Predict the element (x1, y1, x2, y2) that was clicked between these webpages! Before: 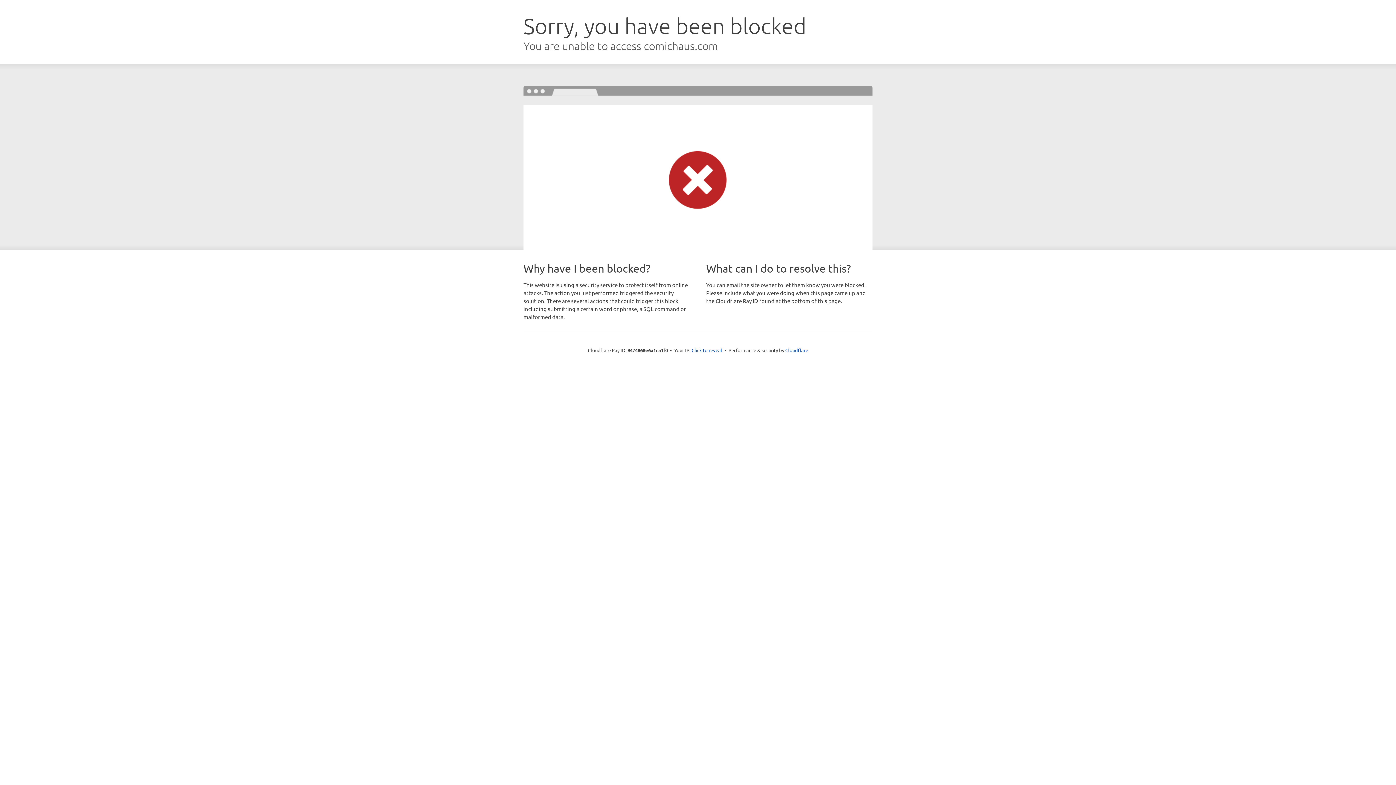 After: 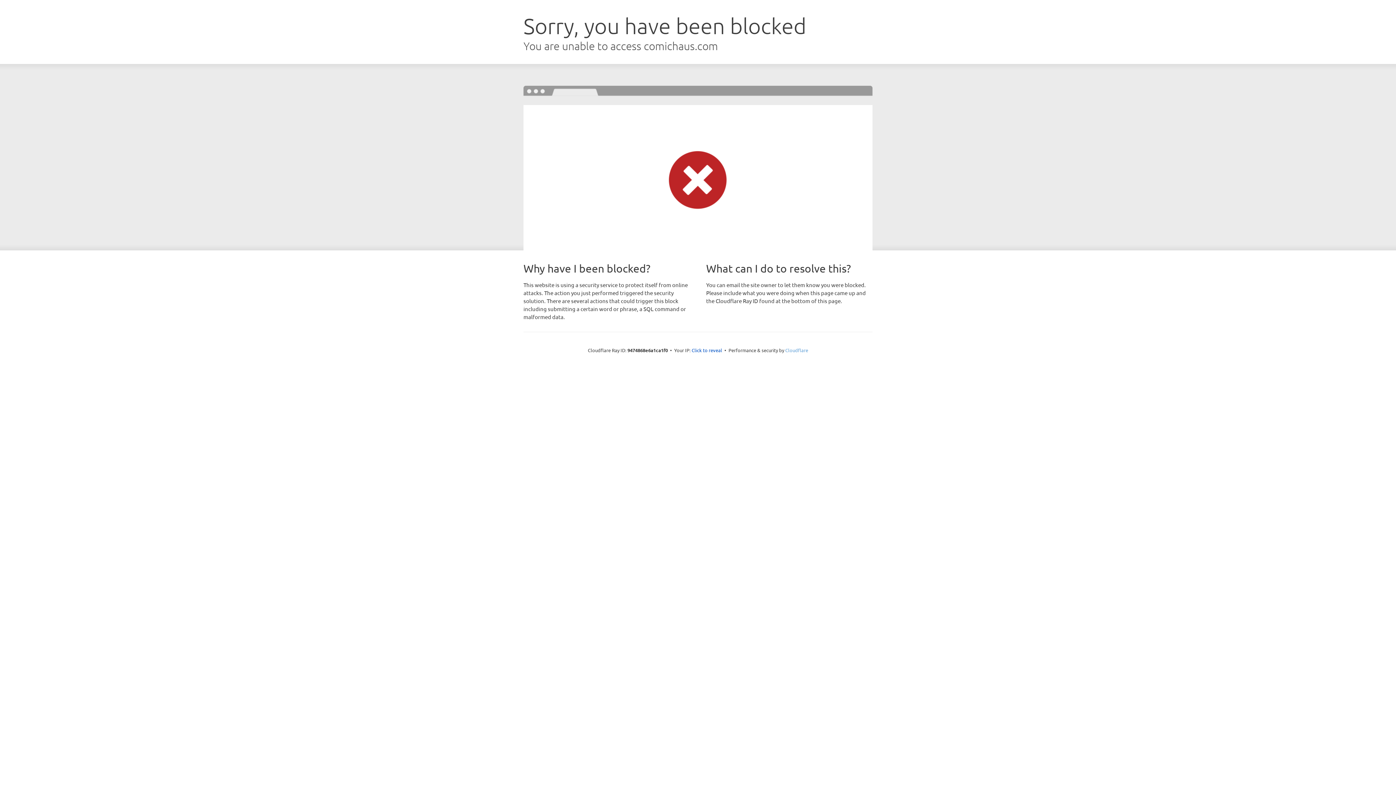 Action: bbox: (785, 347, 808, 353) label: Cloudflare